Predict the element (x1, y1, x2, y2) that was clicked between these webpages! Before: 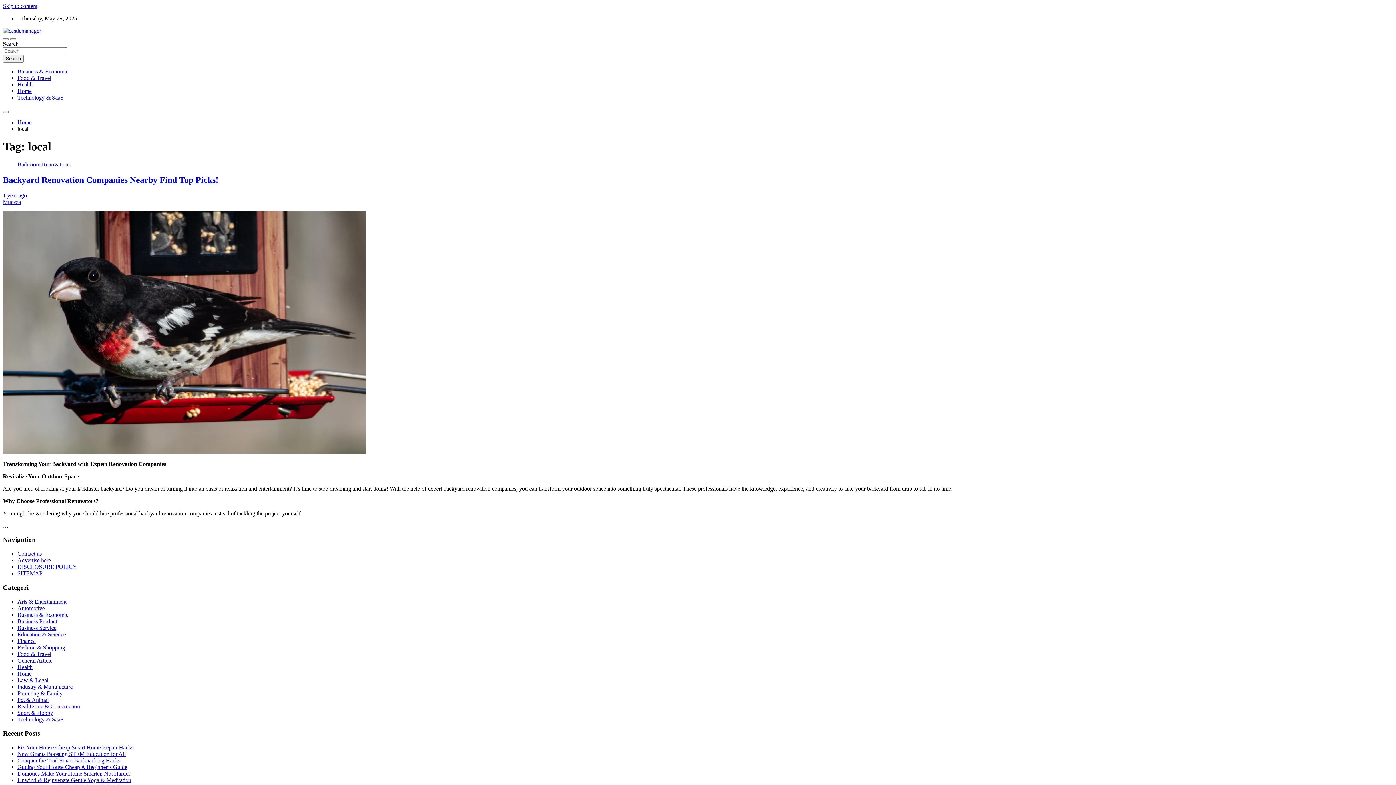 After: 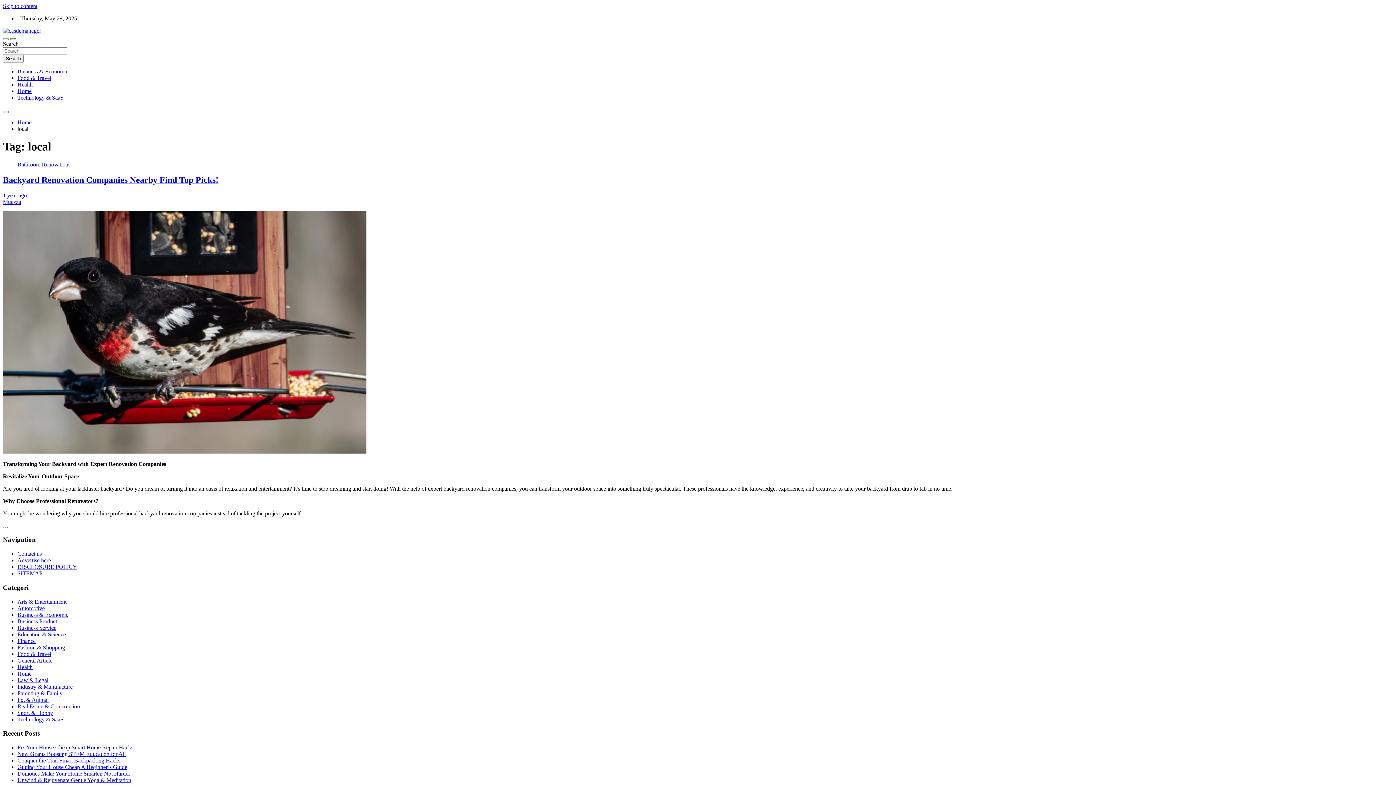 Action: bbox: (10, 38, 16, 40)